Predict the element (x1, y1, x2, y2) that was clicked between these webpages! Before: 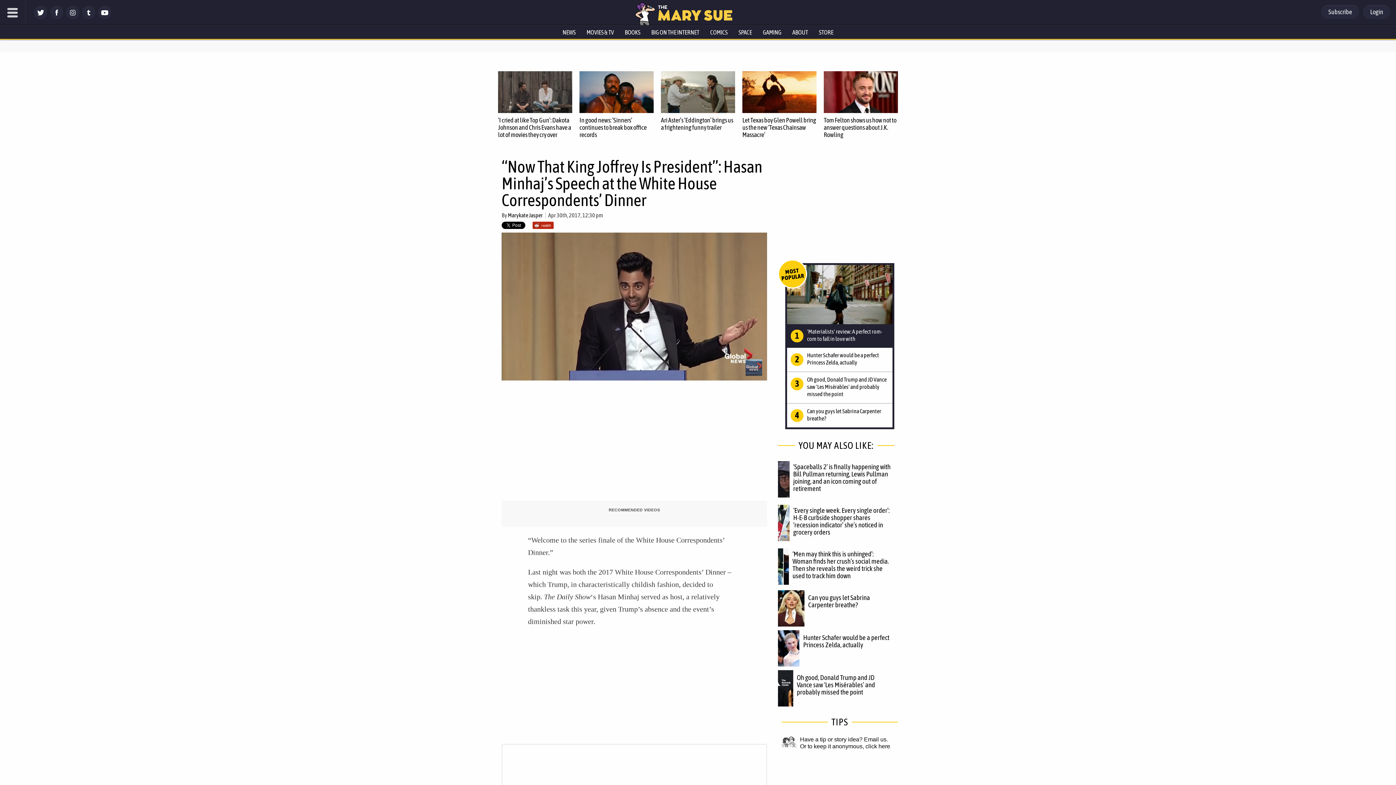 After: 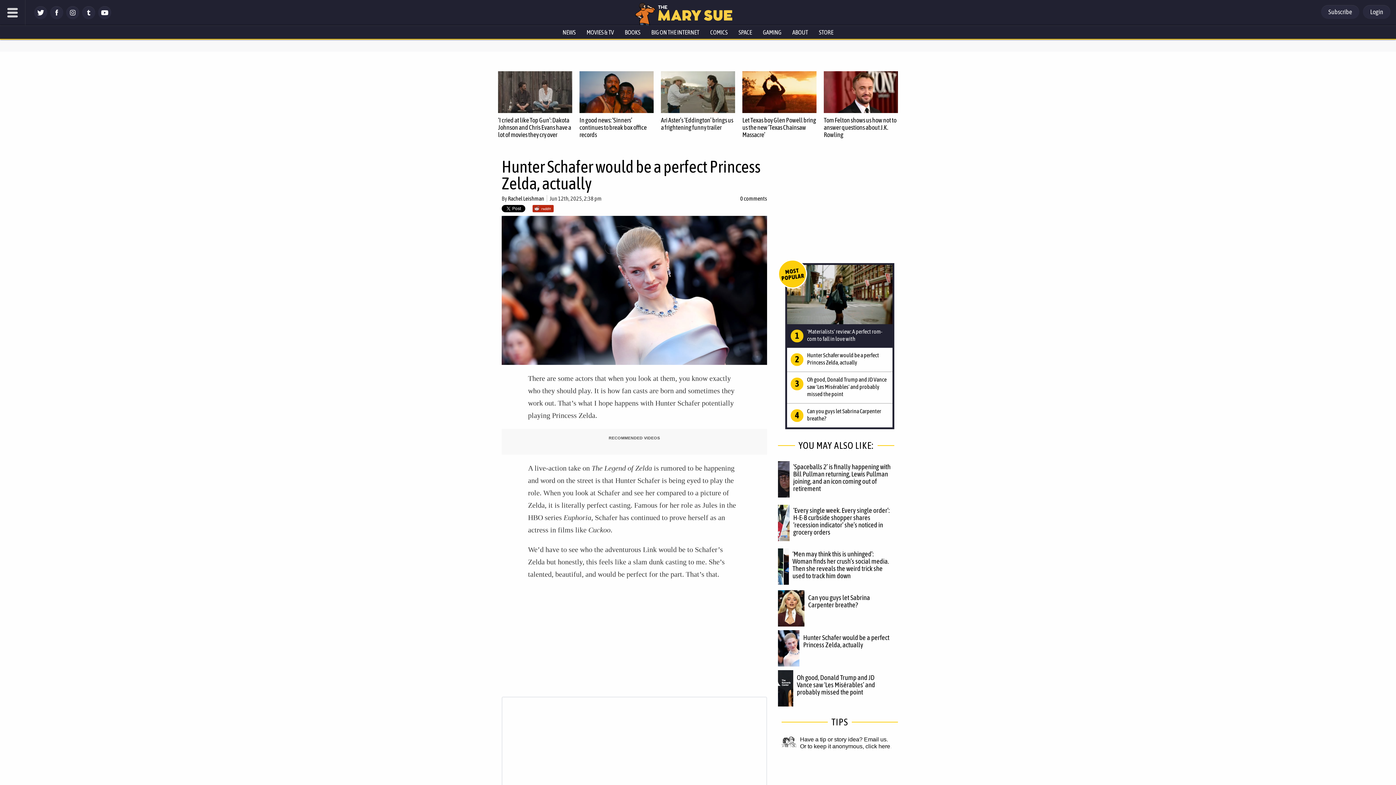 Action: bbox: (803, 633, 889, 649) label: Hunter Schafer would be a perfect Princess Zelda, actually